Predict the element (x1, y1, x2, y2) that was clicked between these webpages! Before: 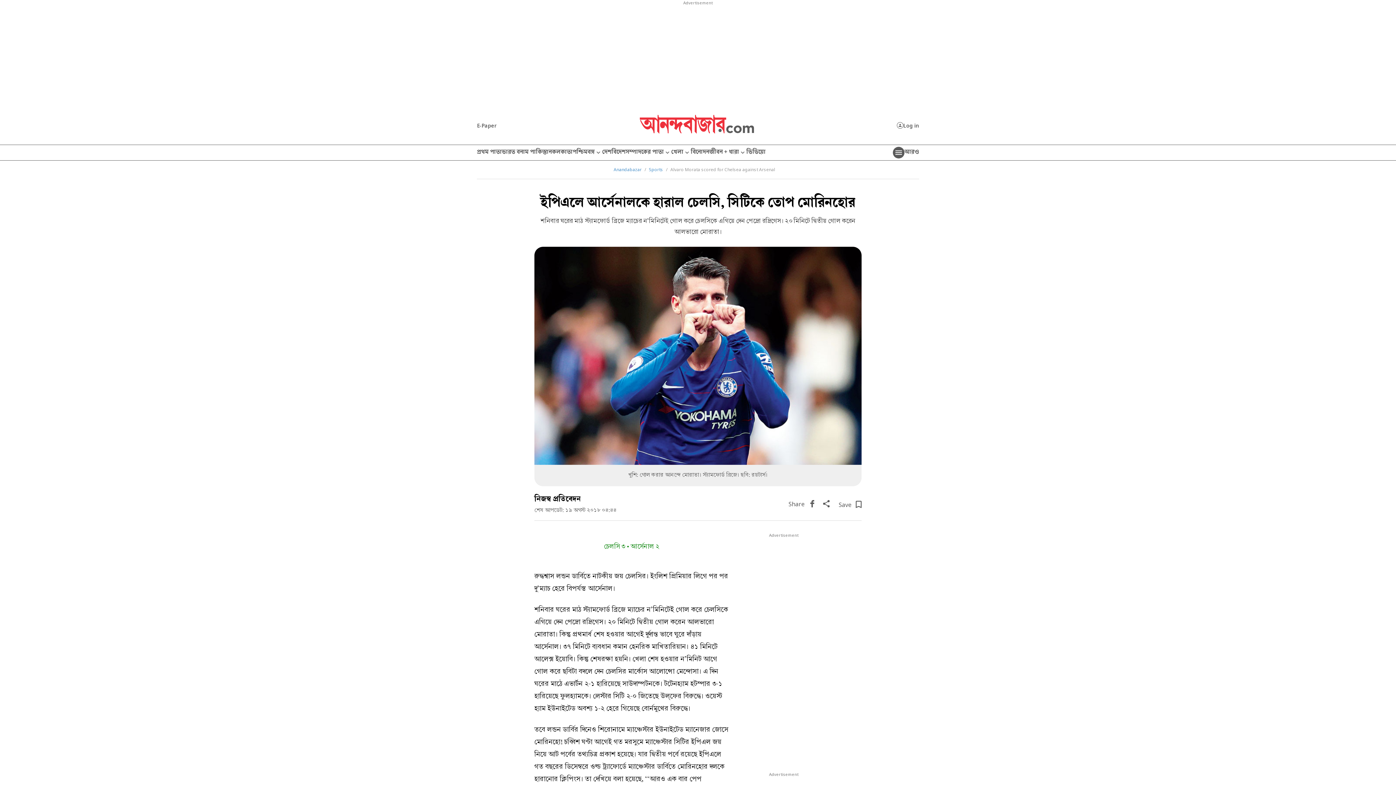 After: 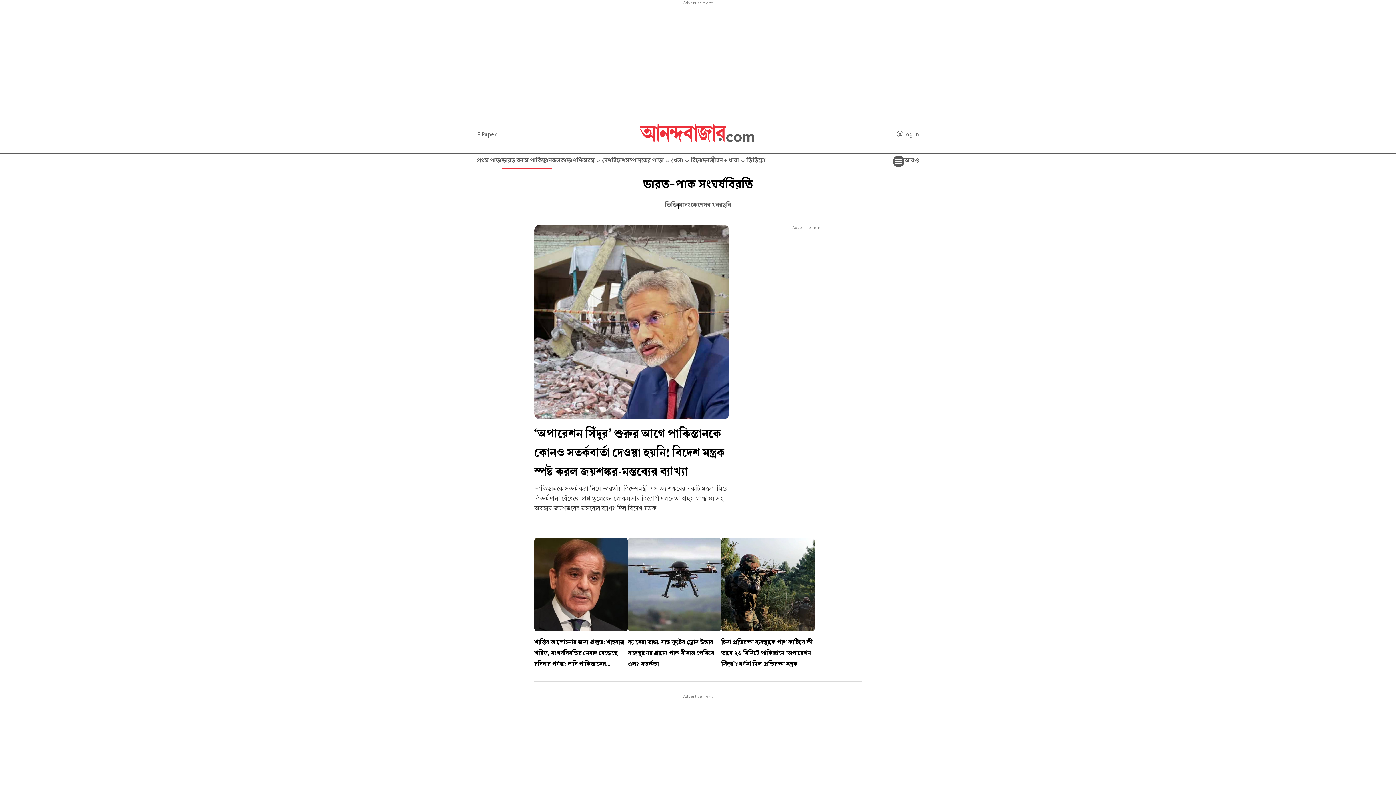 Action: label: ভারত বনাম পাকিস্তান bbox: (501, 145, 552, 160)